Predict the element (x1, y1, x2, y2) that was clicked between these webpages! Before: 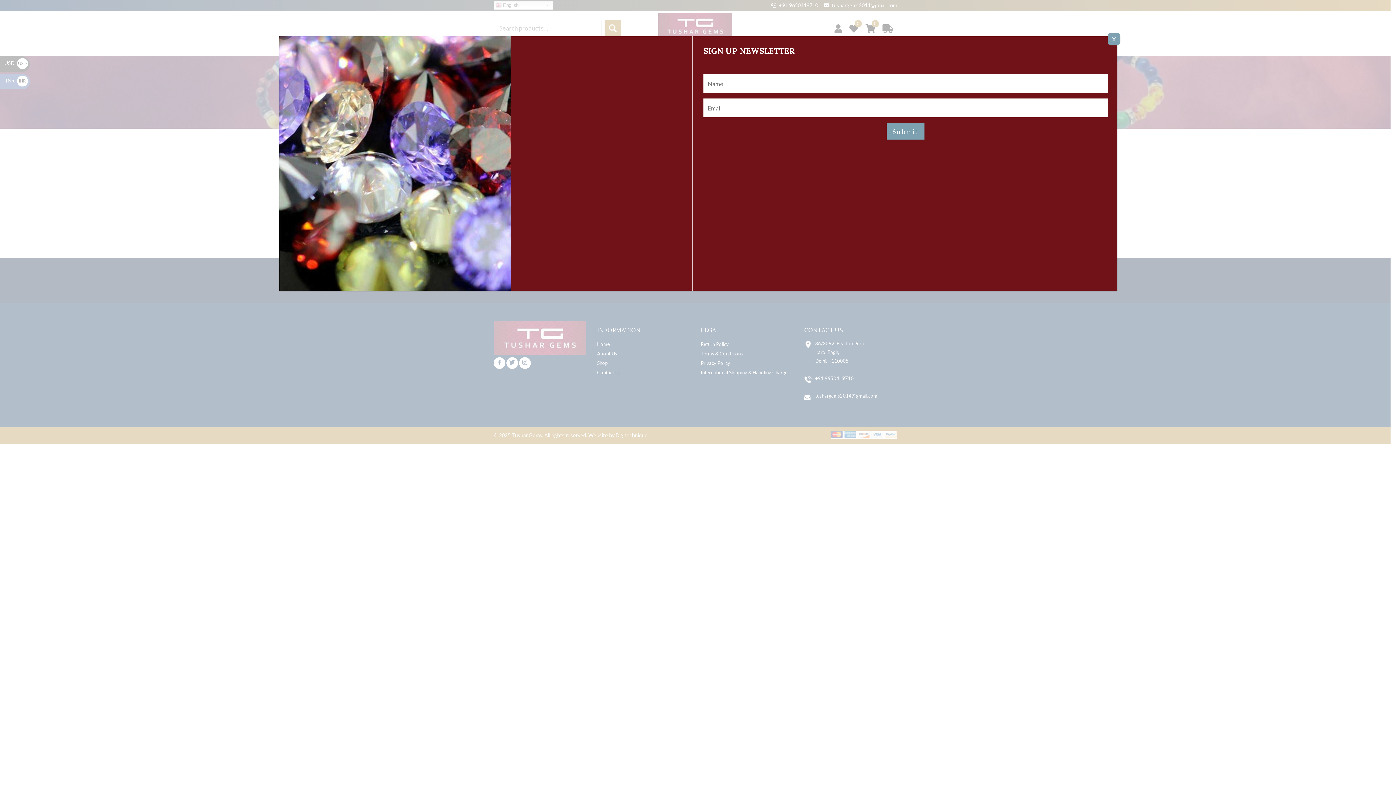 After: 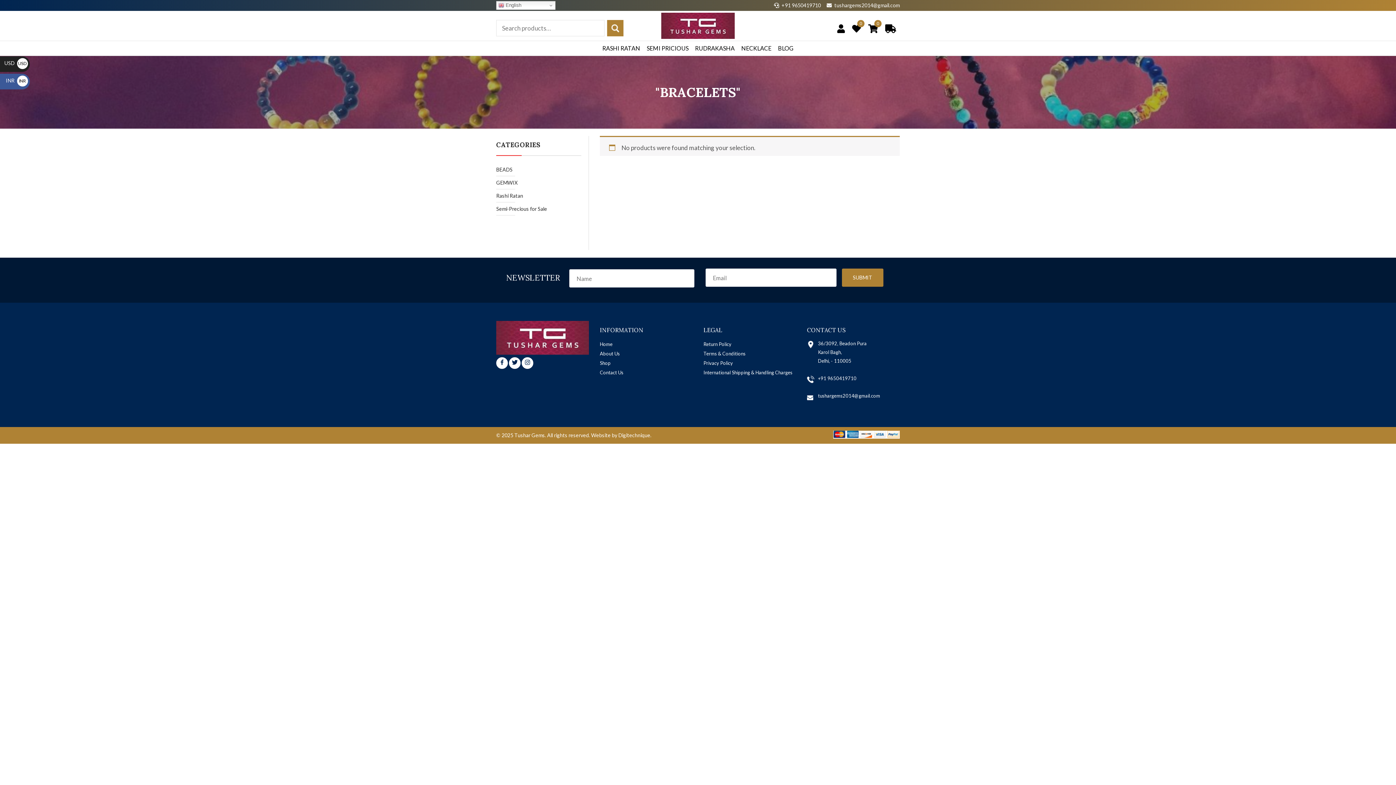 Action: label: Close bbox: (1108, 32, 1120, 45)